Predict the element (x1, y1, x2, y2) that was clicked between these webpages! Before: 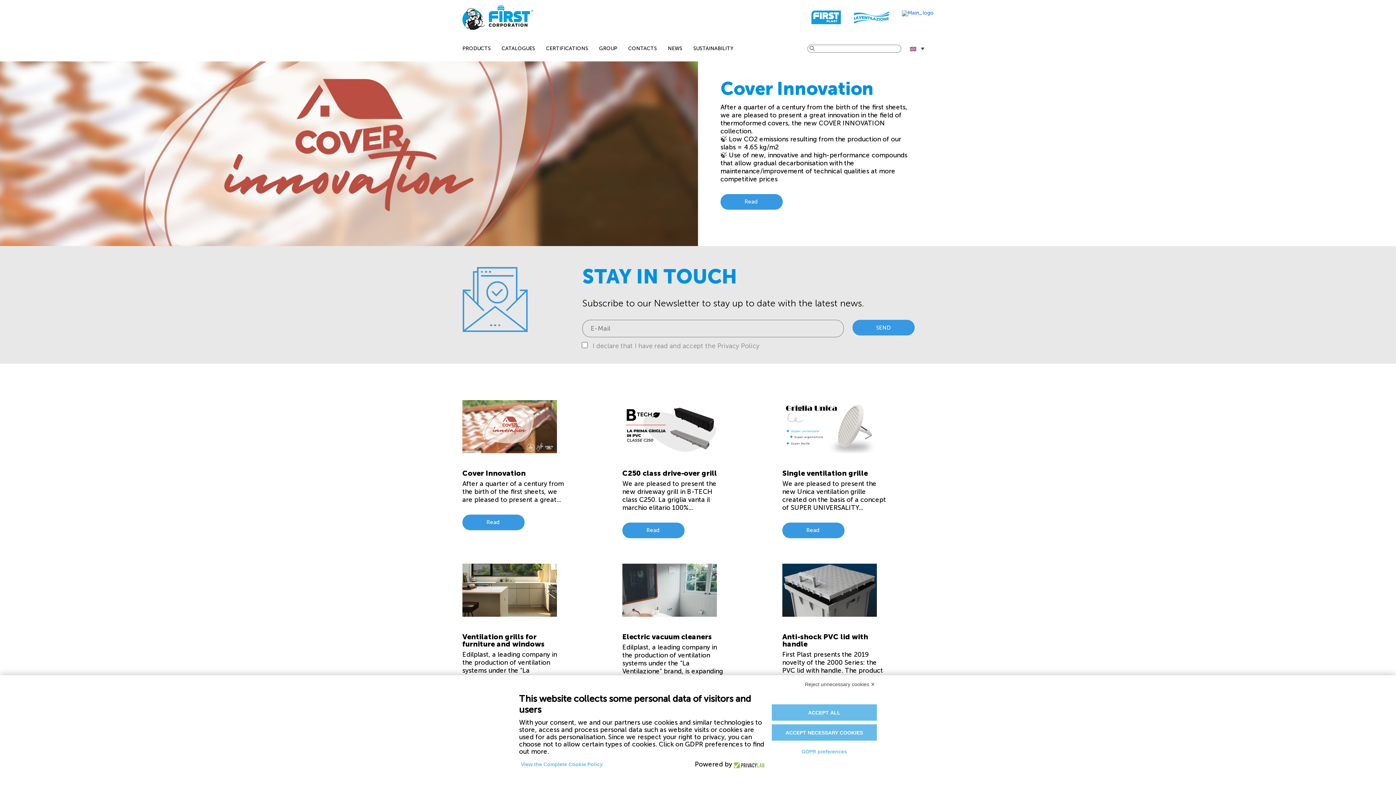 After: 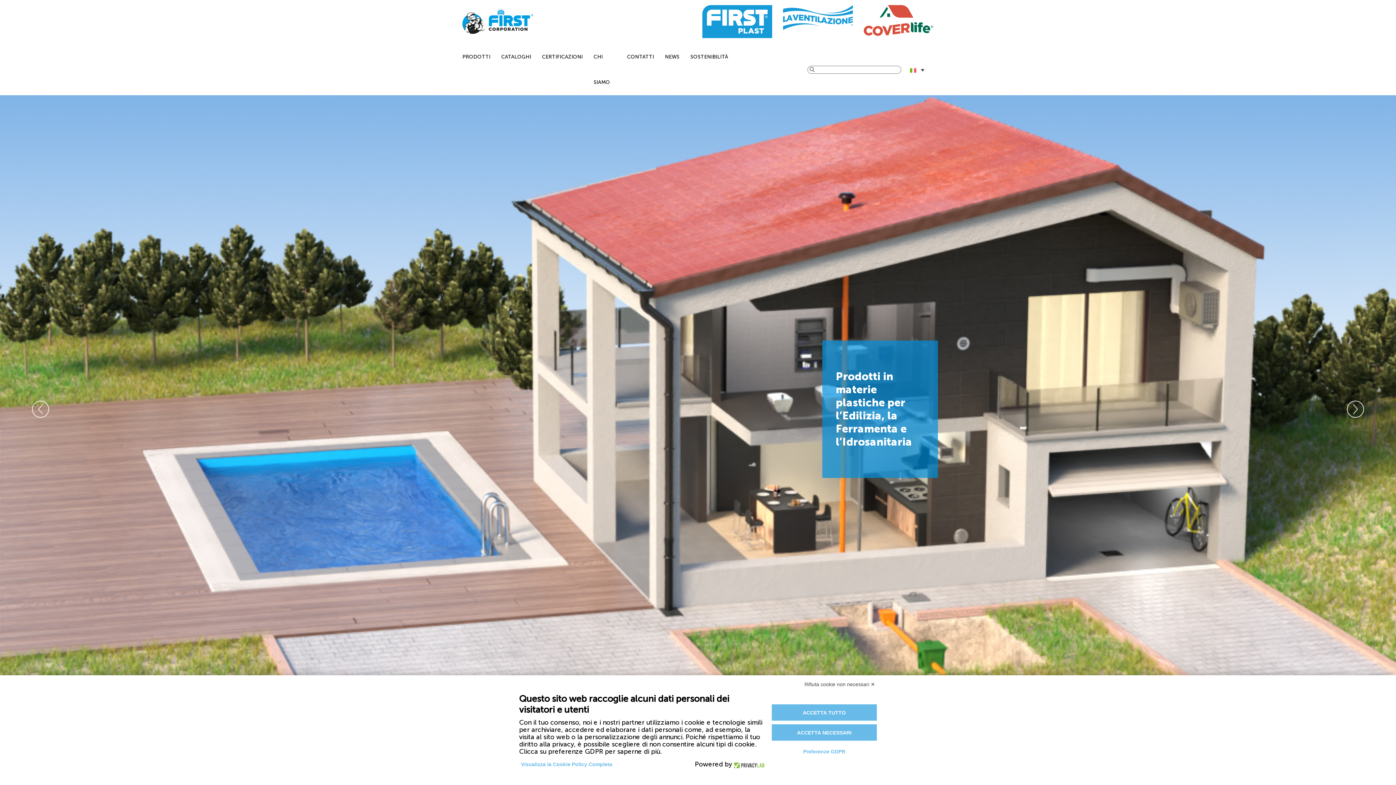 Action: bbox: (462, 5, 533, 30)